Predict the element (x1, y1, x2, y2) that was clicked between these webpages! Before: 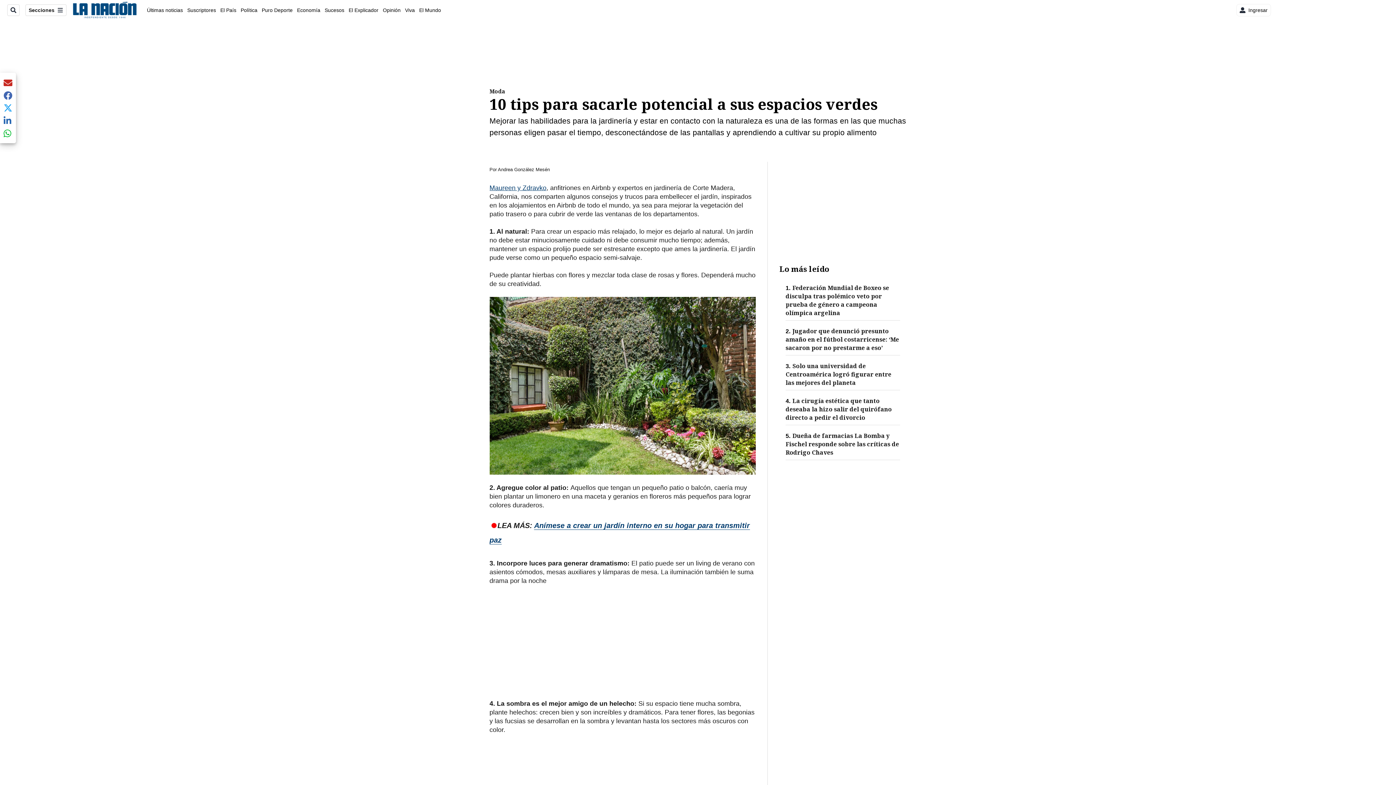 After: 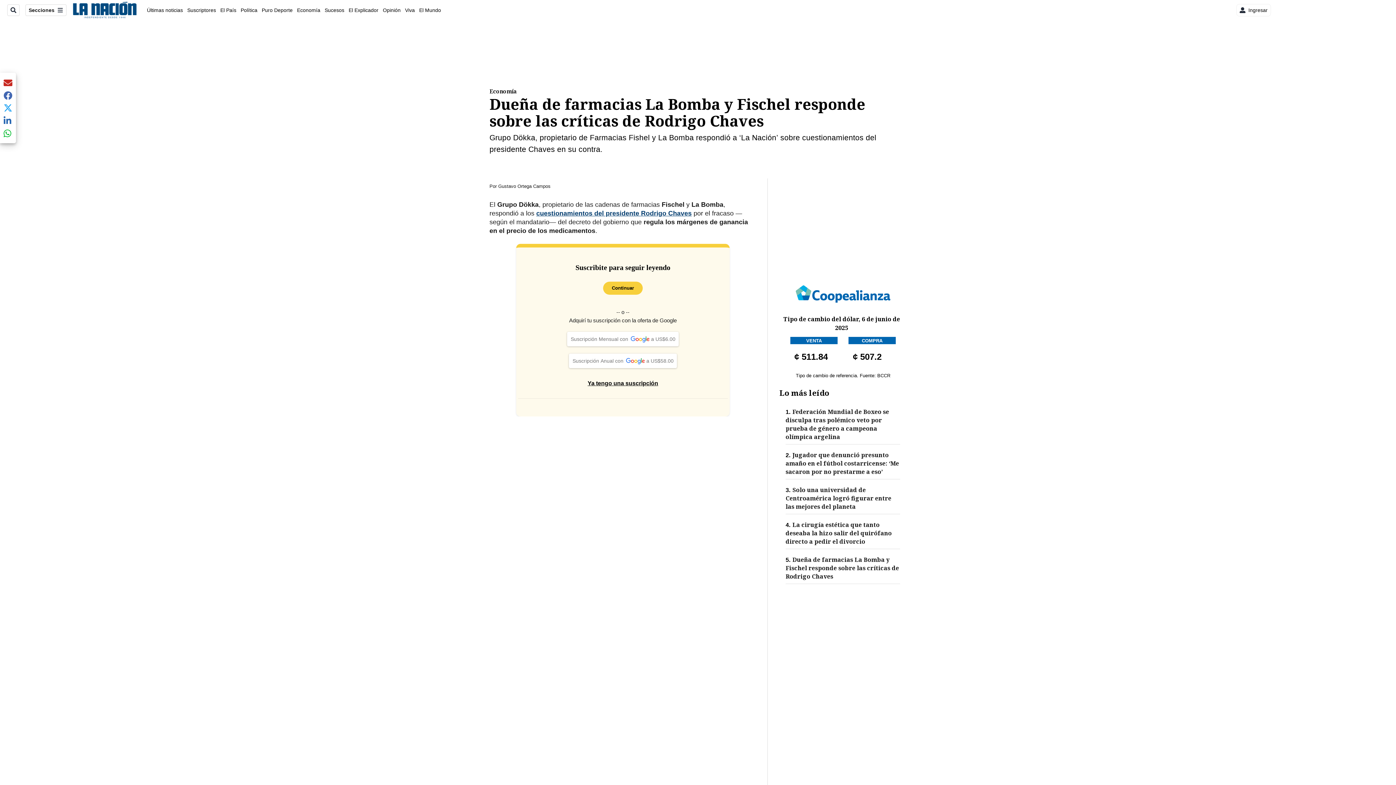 Action: bbox: (785, 432, 900, 457) label: 5. Dueña de farmacias La Bomba y Fischel responde sobre las críticas de Rodrigo Chaves